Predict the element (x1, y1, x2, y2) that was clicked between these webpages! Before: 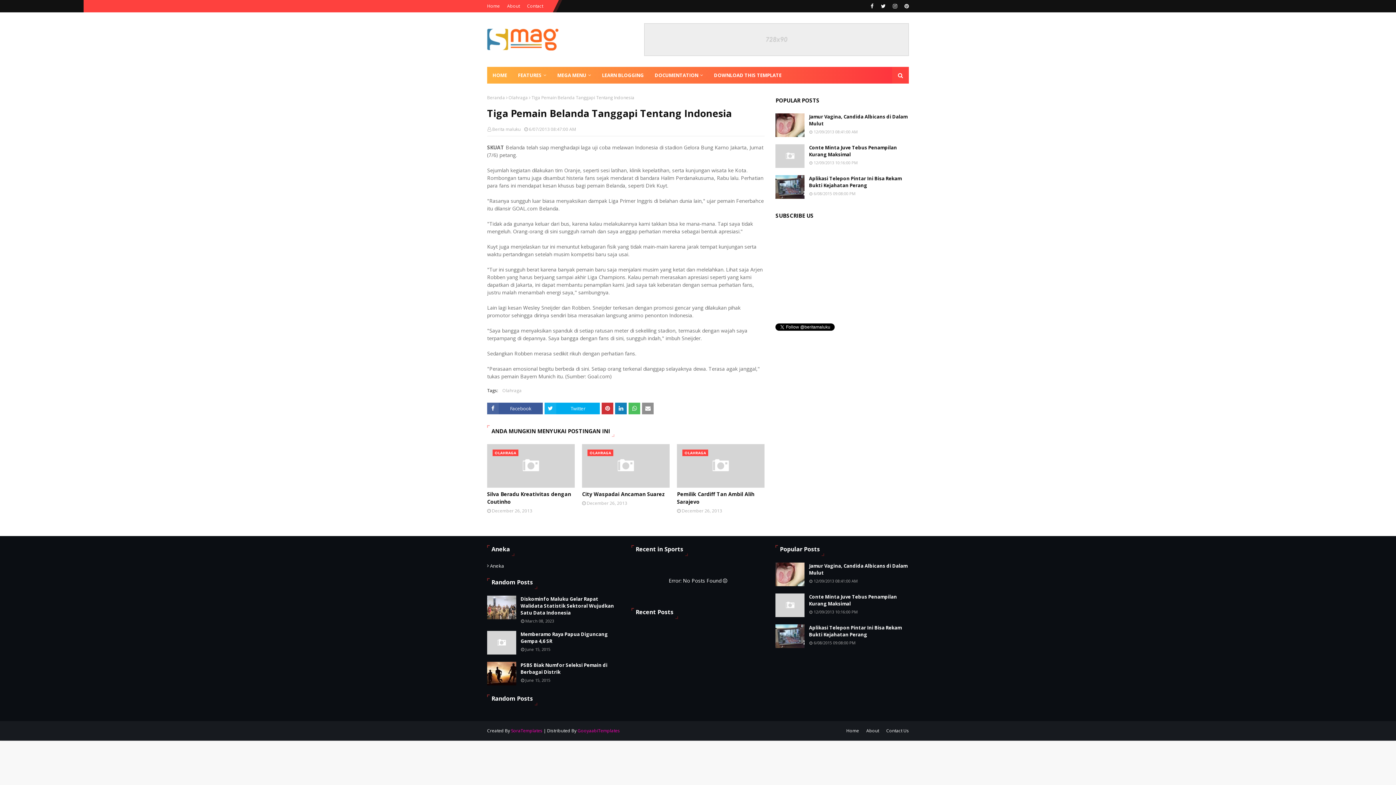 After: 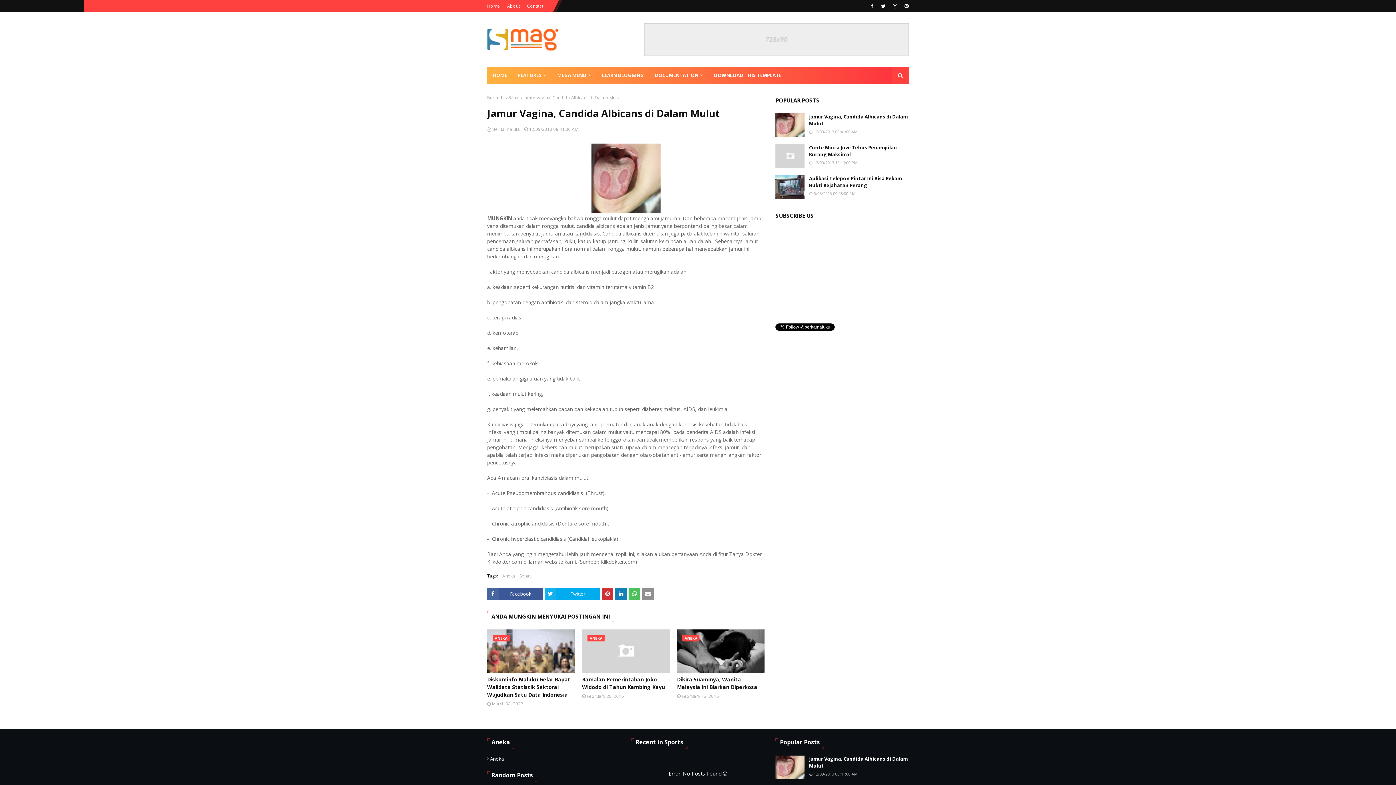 Action: label: Jamur Vagina, Candida Albicans di Dalam Mulut bbox: (809, 113, 909, 127)